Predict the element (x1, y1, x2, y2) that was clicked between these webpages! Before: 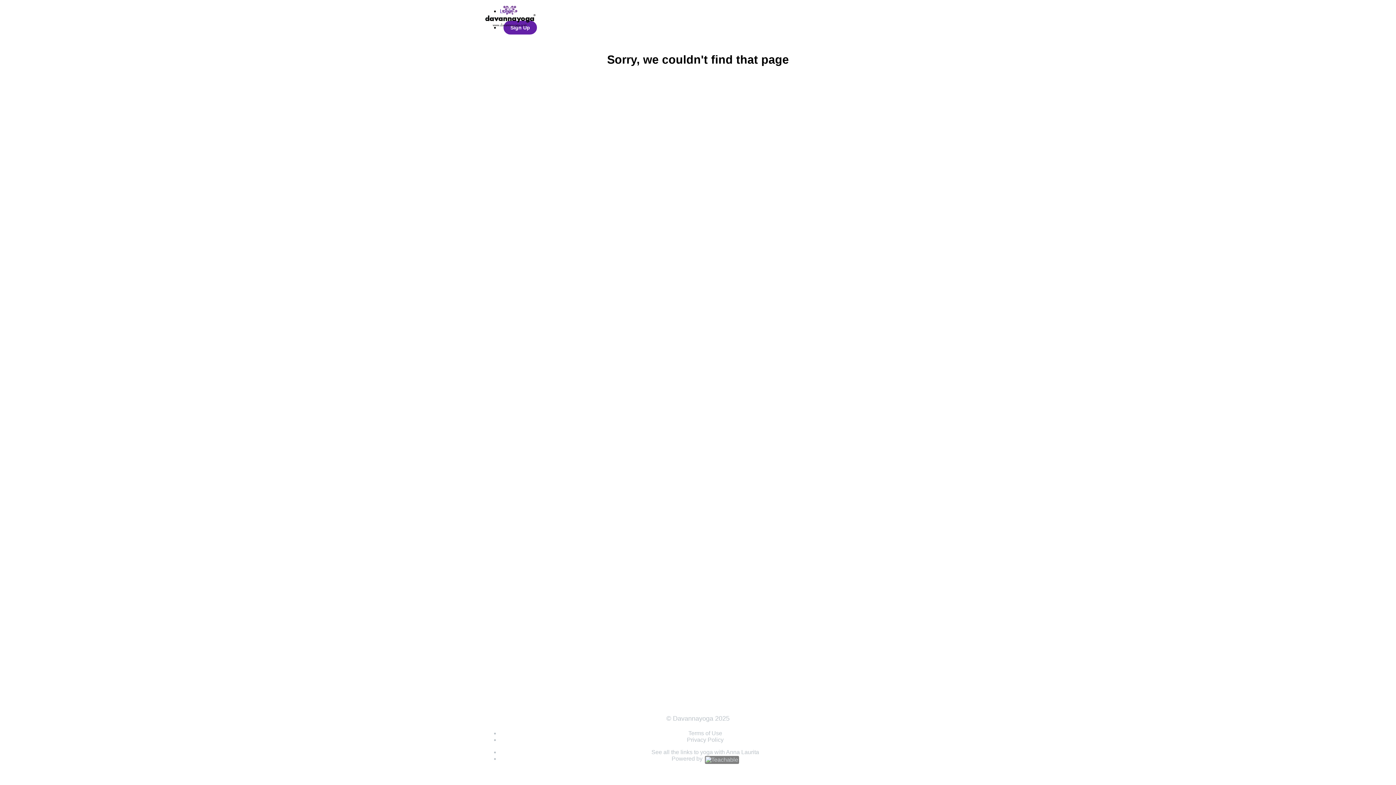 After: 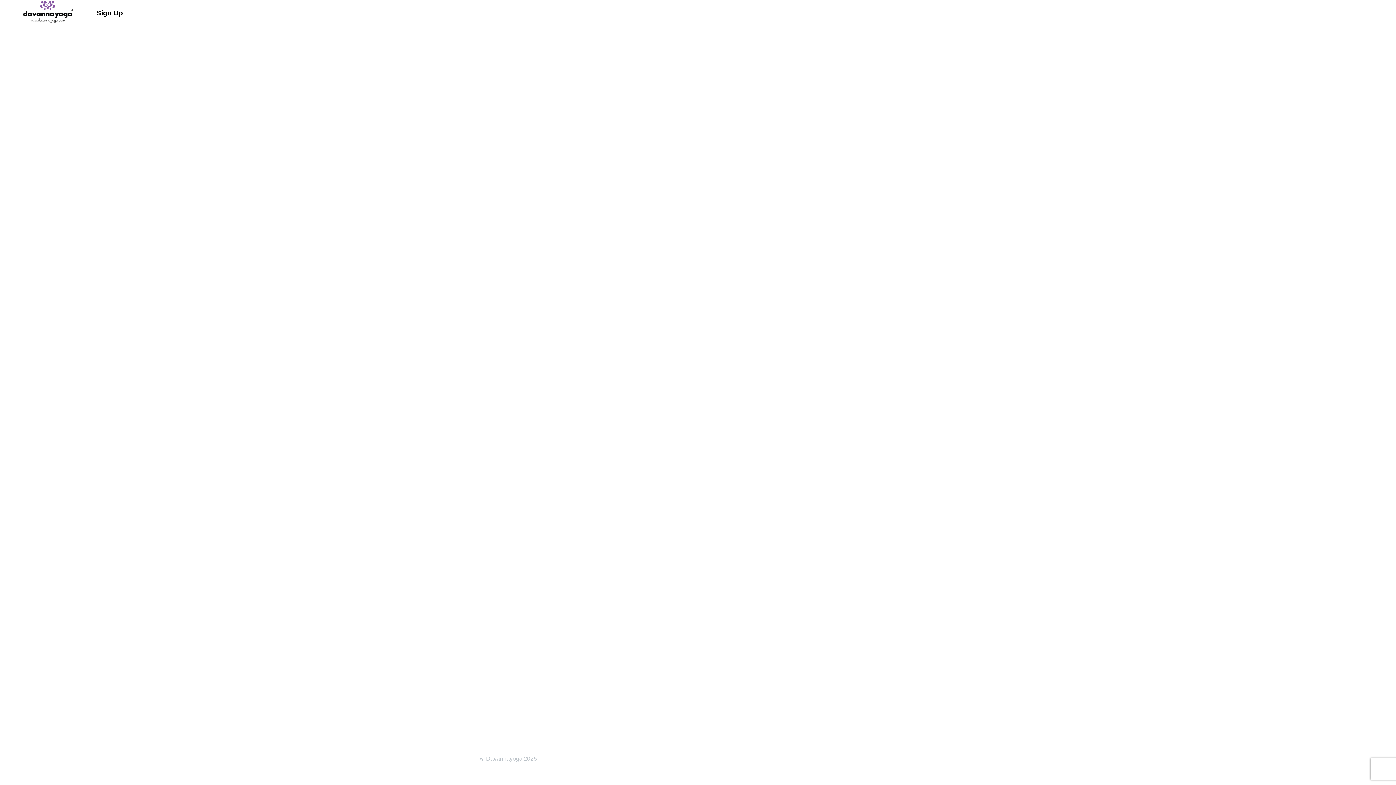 Action: label: Sign Up bbox: (503, 20, 537, 34)